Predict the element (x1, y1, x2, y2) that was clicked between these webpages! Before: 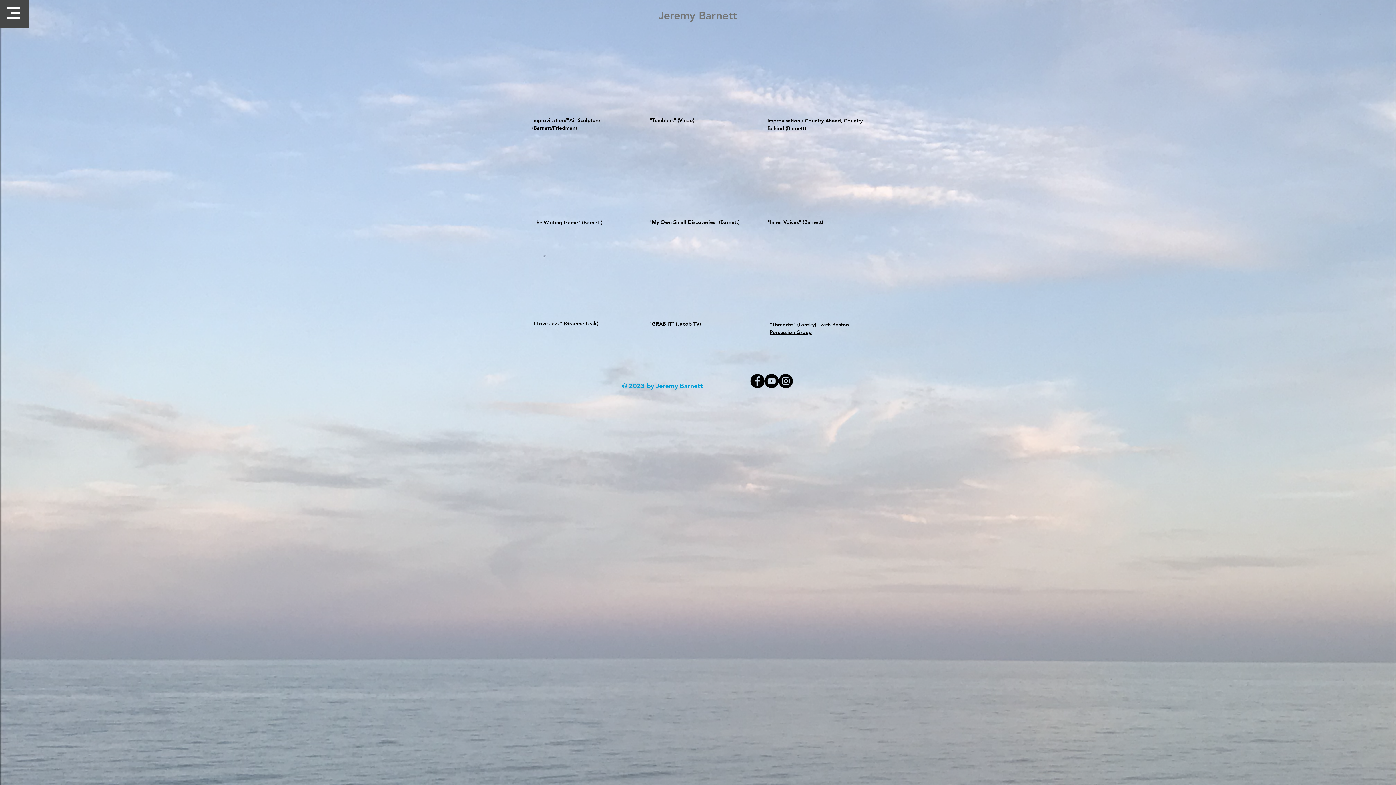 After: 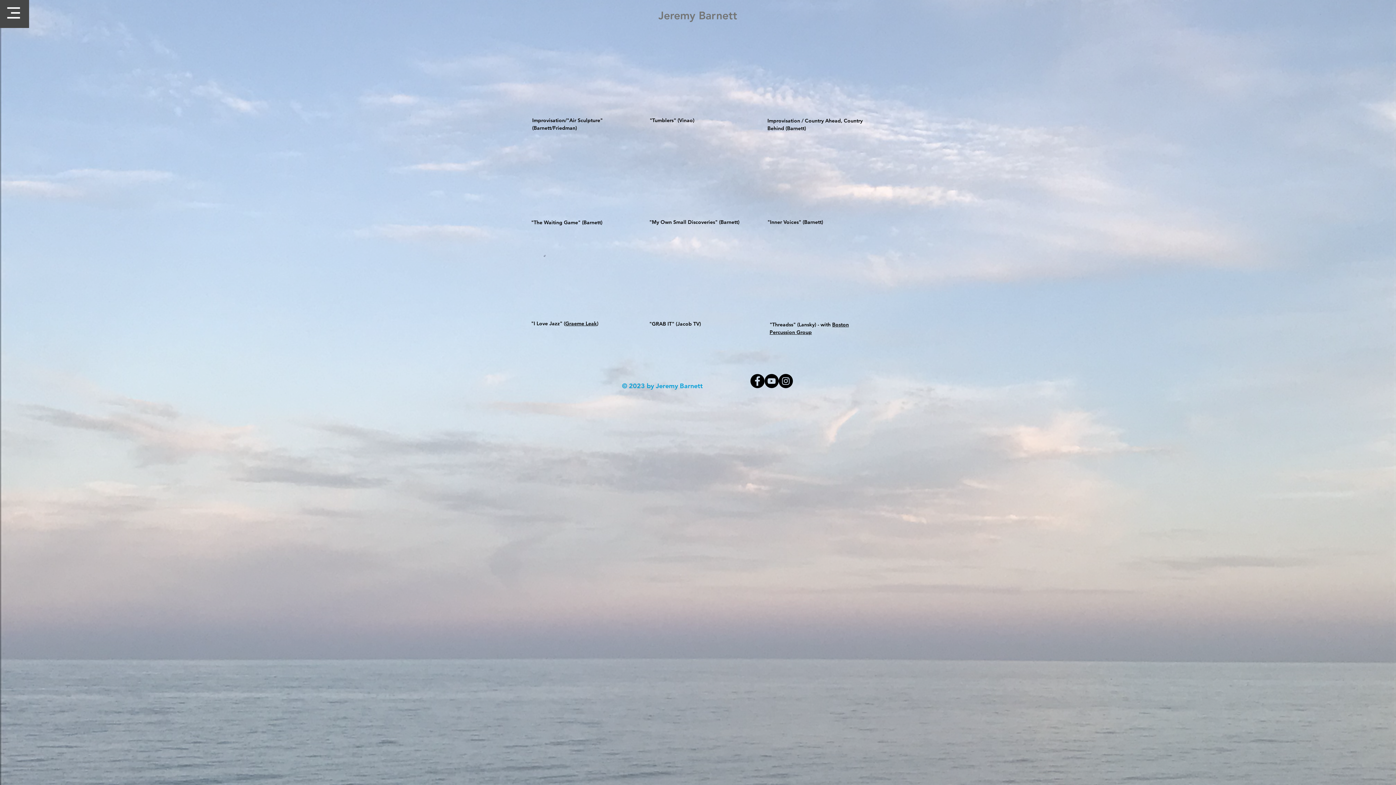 Action: label: YouTube - Black Circle bbox: (764, 374, 778, 388)